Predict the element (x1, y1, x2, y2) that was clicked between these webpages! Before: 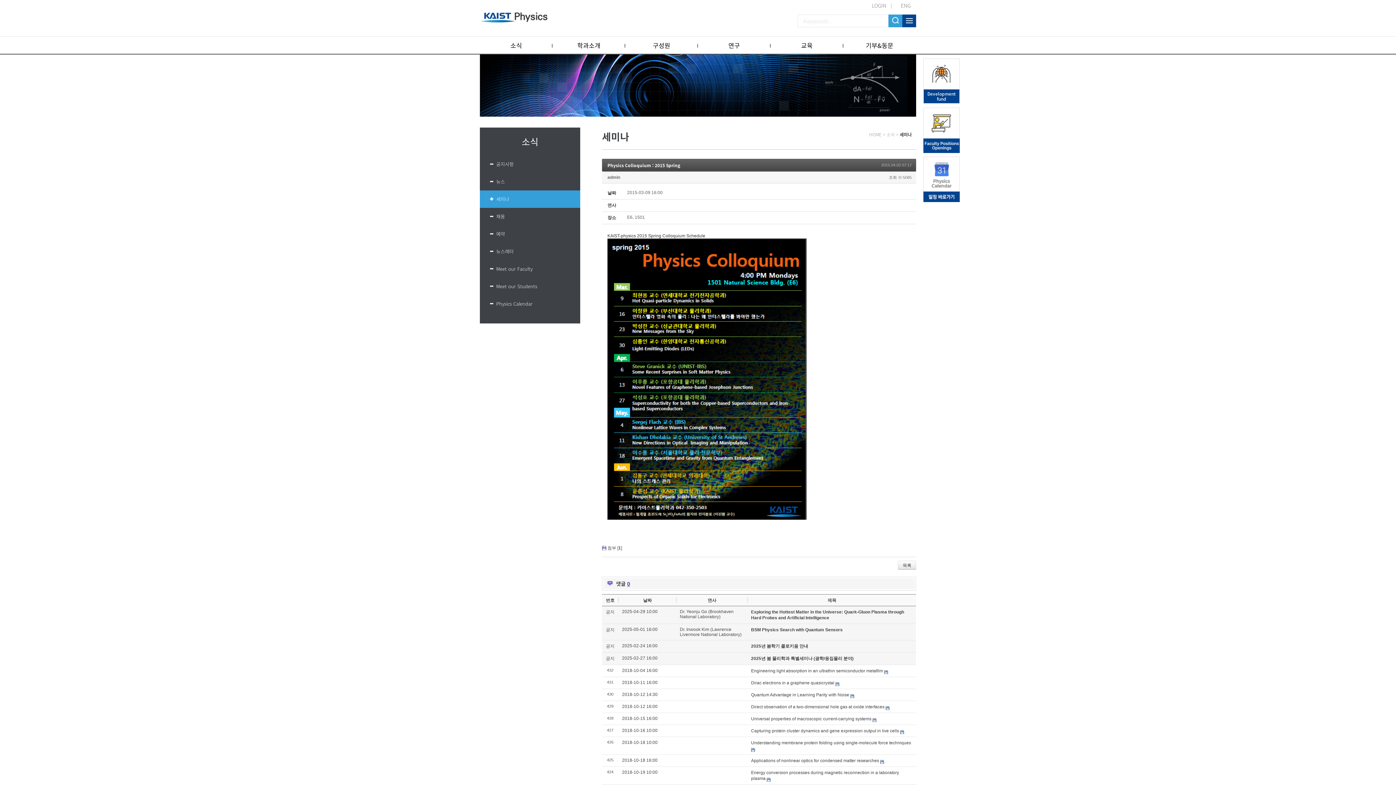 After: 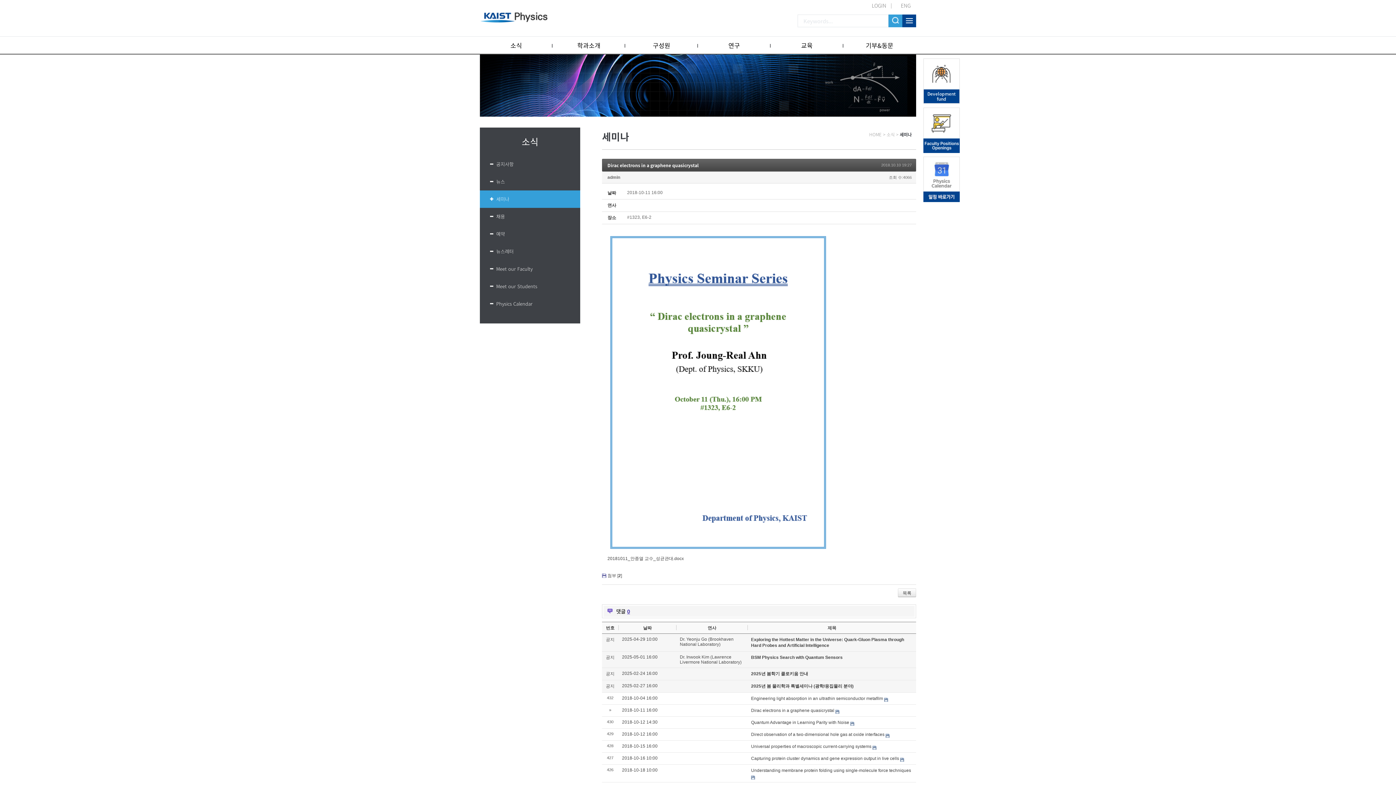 Action: label: Dirac electrons in a graphene quasicrystal bbox: (751, 680, 834, 685)